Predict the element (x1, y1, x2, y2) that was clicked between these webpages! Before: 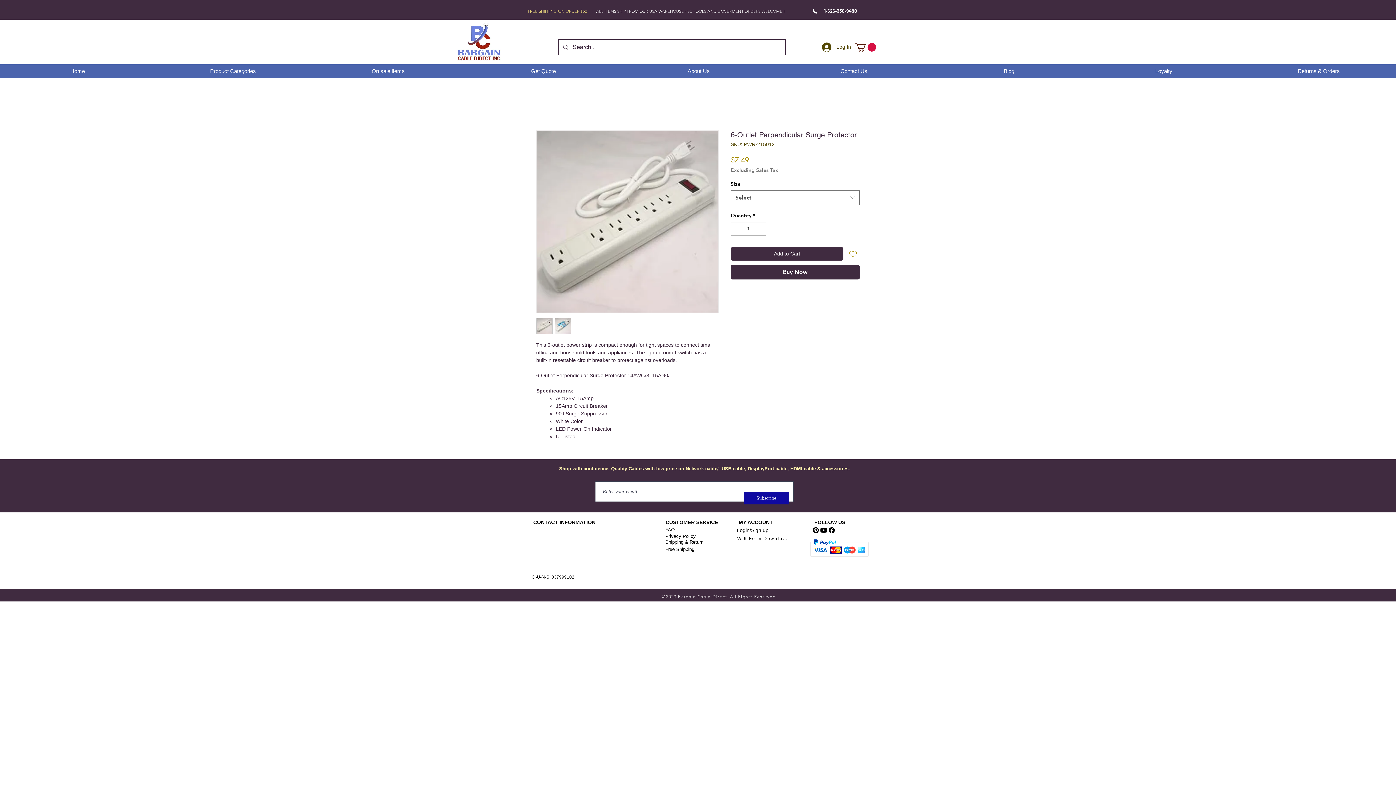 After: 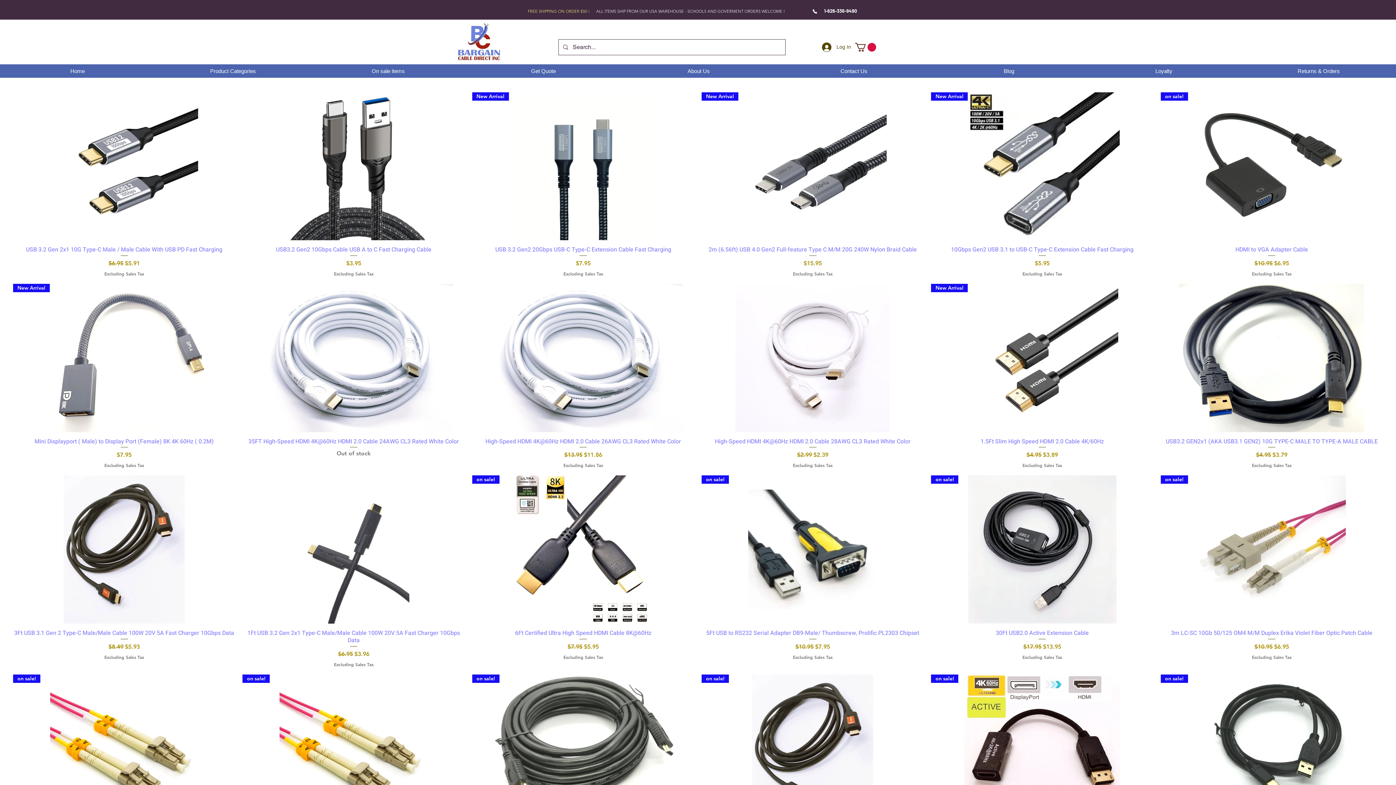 Action: label: On sale items bbox: (310, 64, 465, 77)